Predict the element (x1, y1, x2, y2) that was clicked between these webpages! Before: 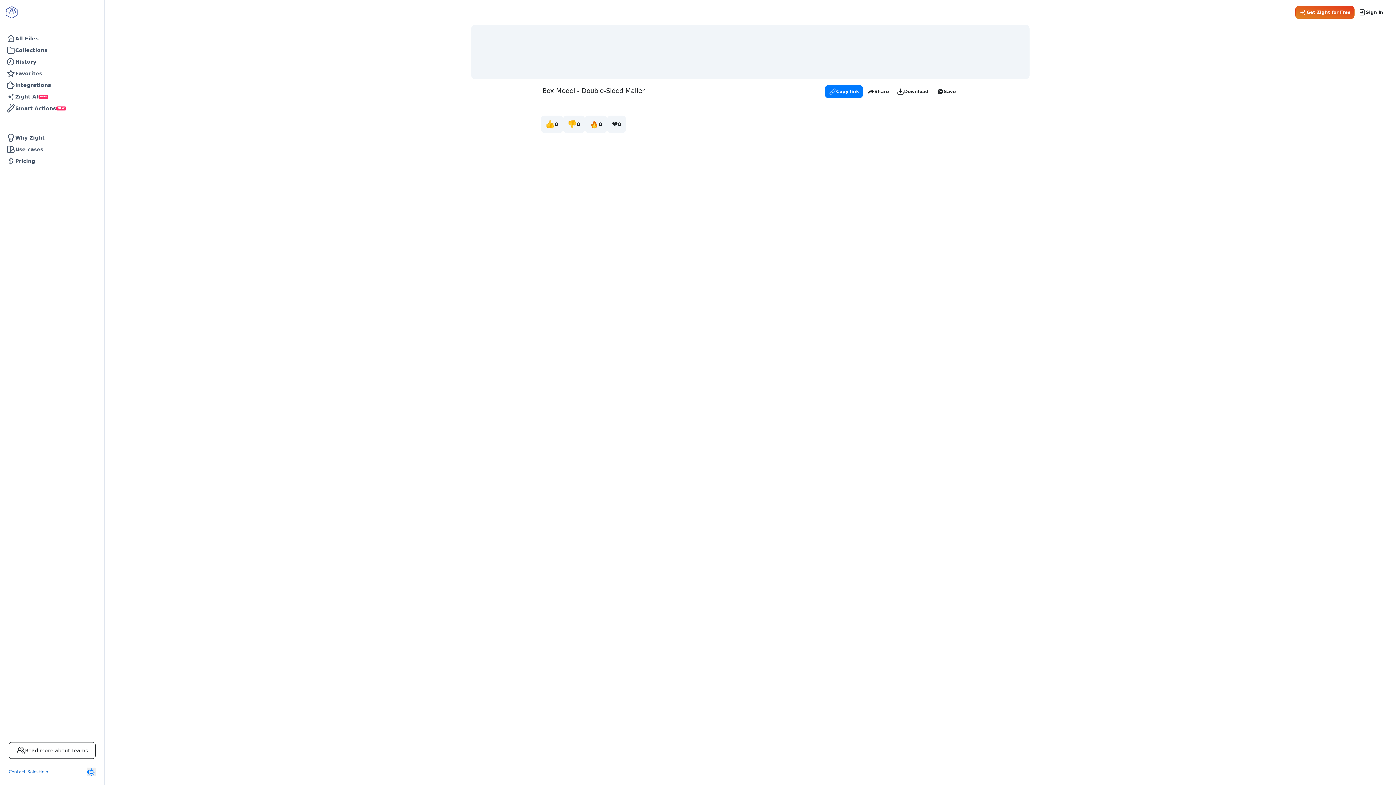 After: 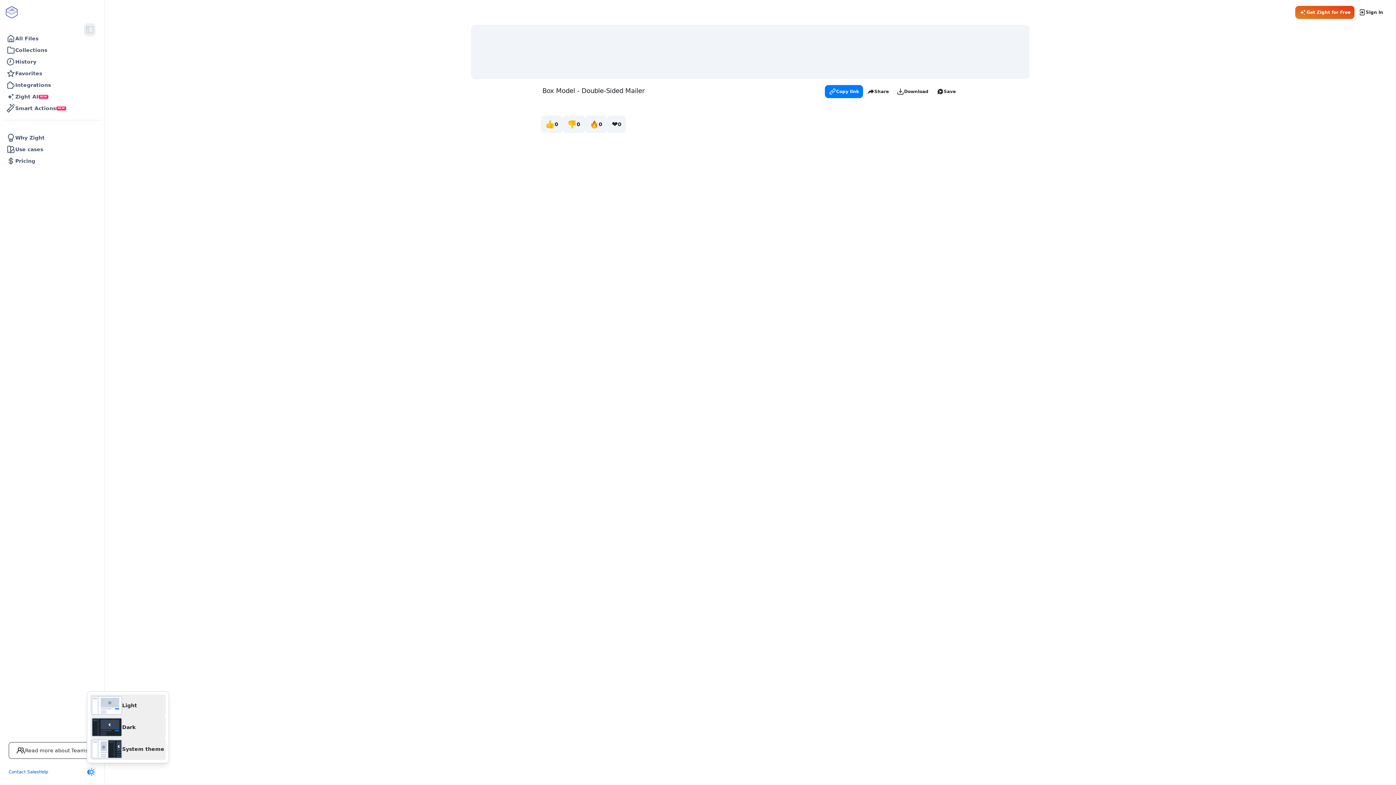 Action: bbox: (86, 768, 95, 776)